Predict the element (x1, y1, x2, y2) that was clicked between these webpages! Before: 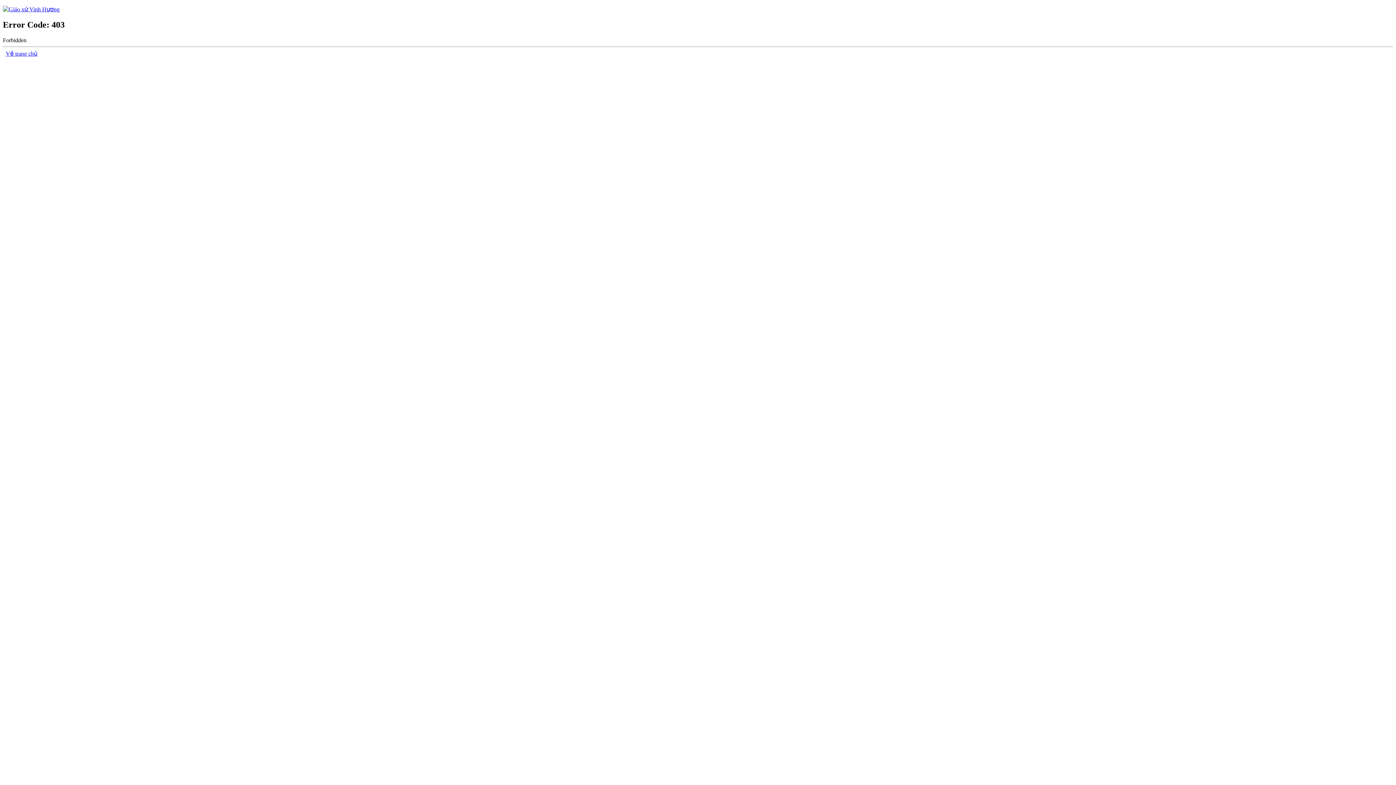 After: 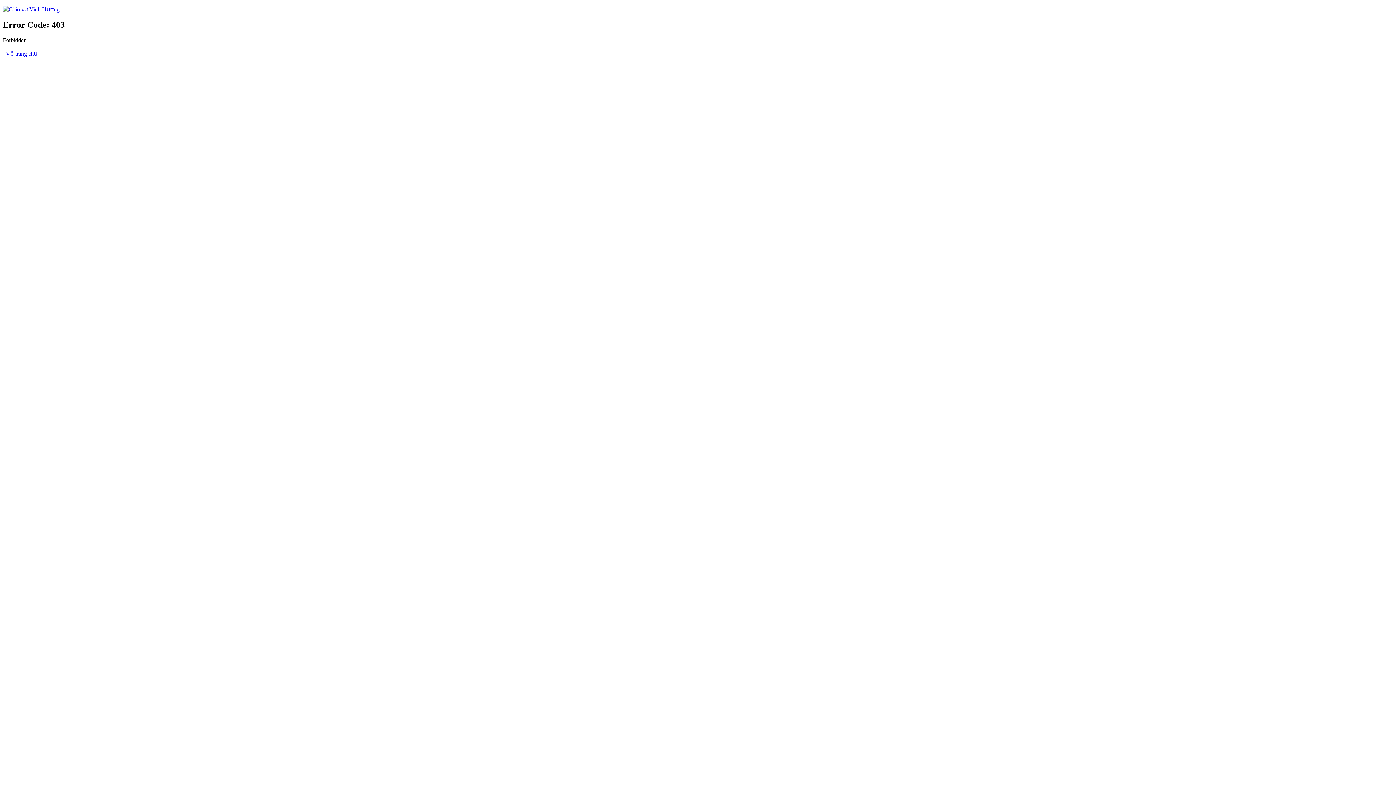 Action: bbox: (2, 6, 59, 12)